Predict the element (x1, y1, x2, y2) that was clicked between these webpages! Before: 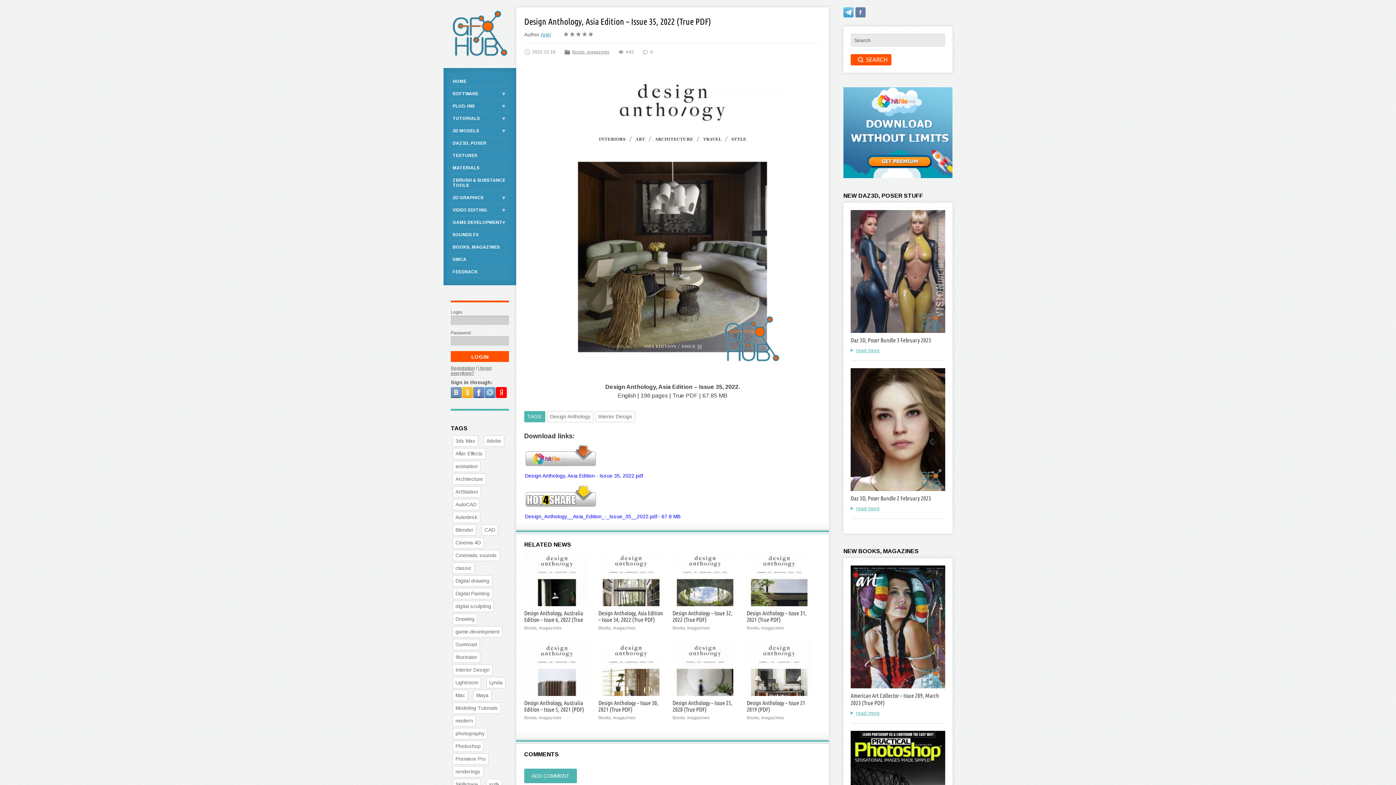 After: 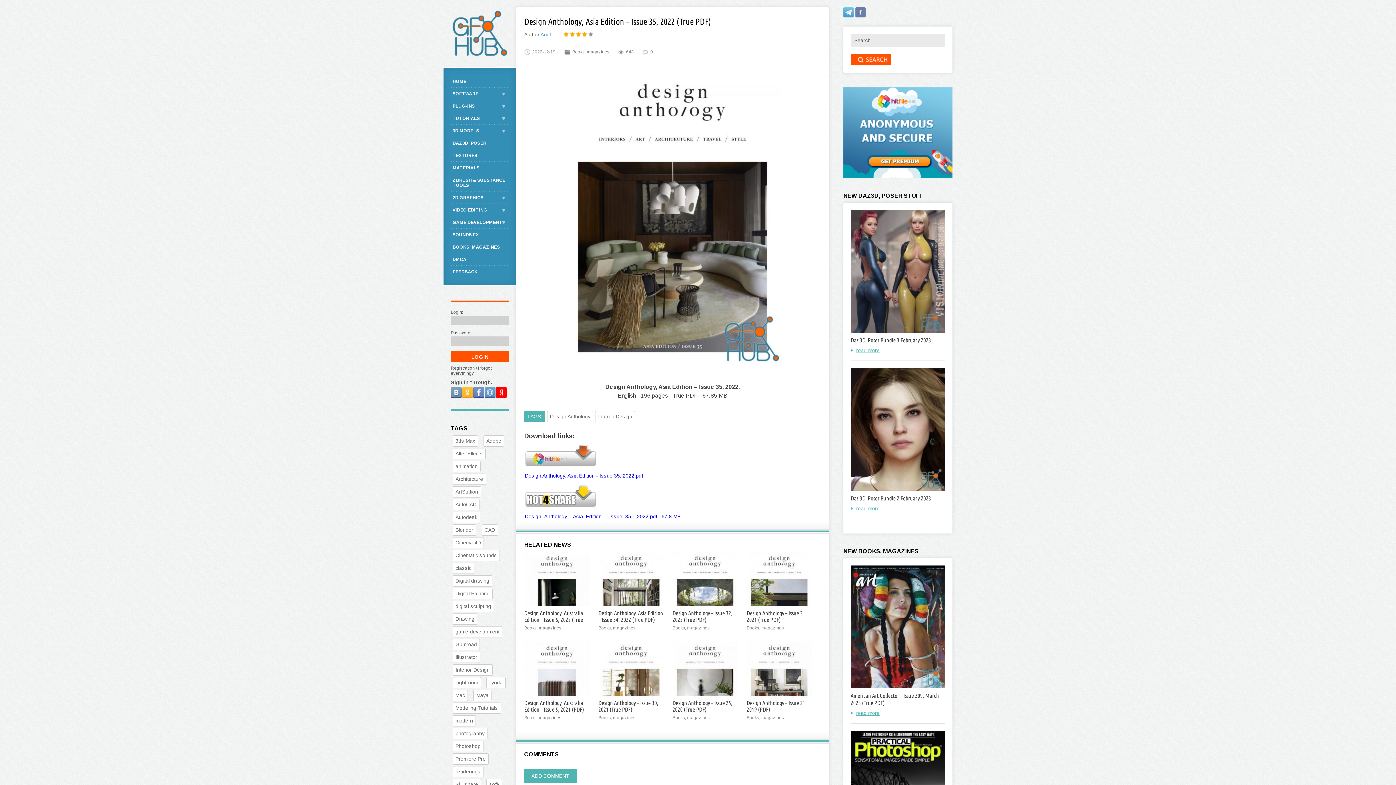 Action: bbox: (581, 31, 588, 37) label: 4